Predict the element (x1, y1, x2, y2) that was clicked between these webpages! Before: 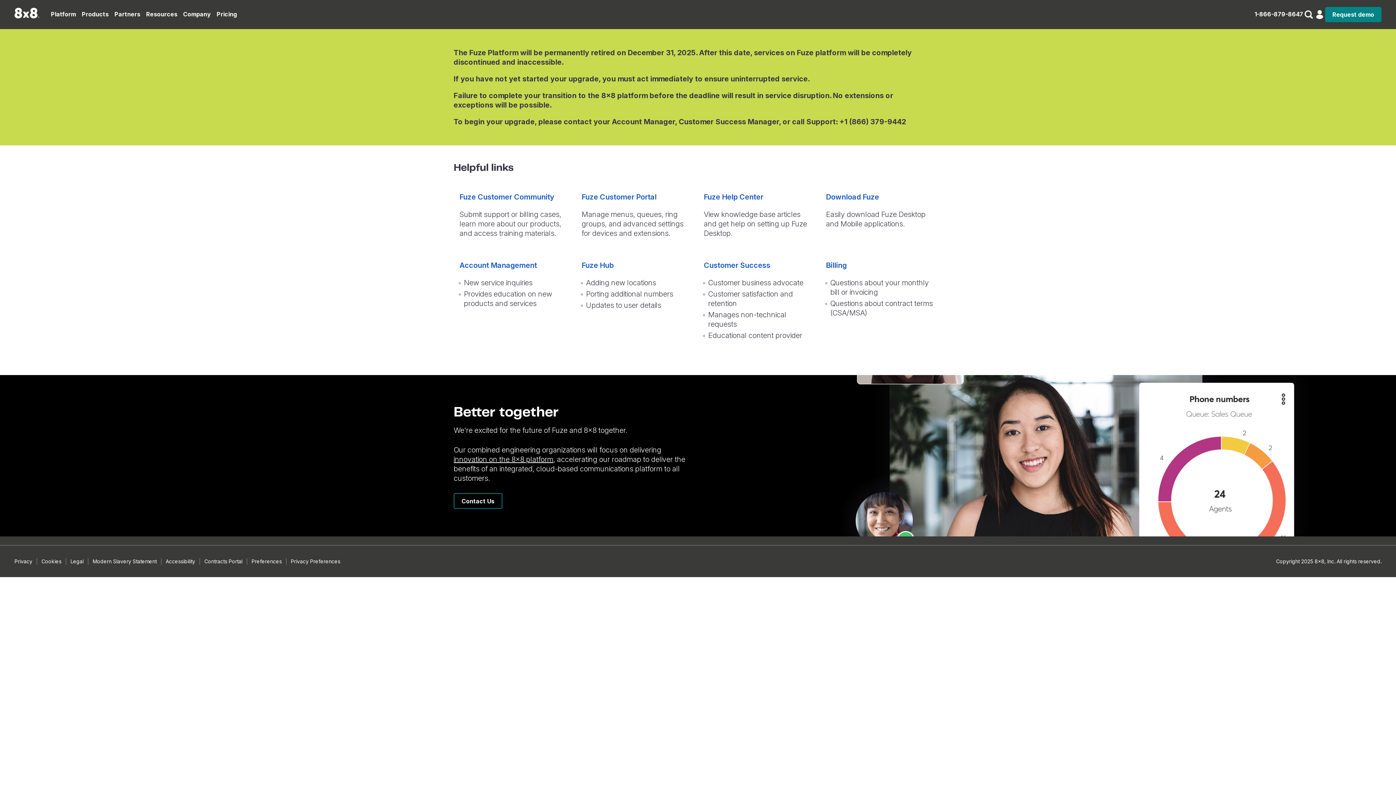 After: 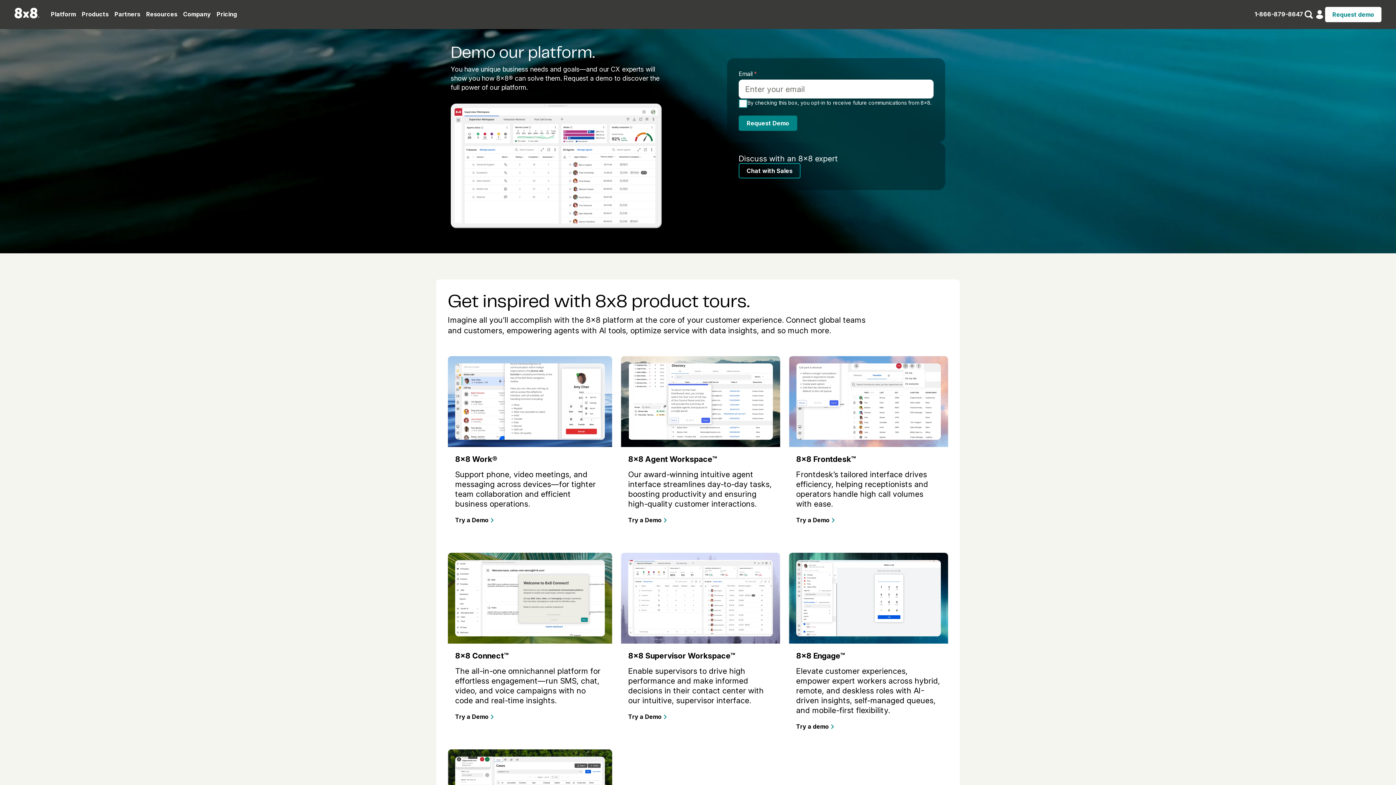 Action: label: Request demo bbox: (1325, 6, 1381, 22)